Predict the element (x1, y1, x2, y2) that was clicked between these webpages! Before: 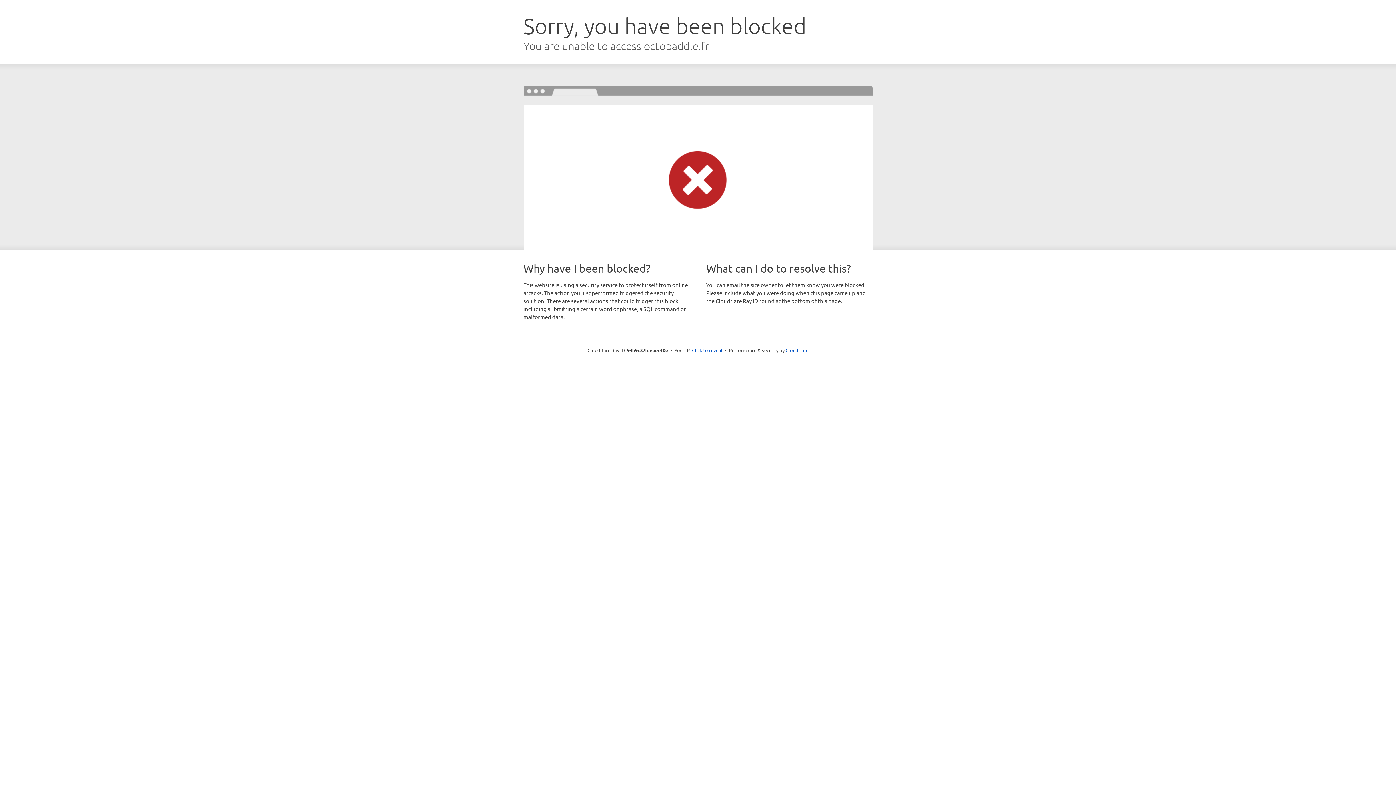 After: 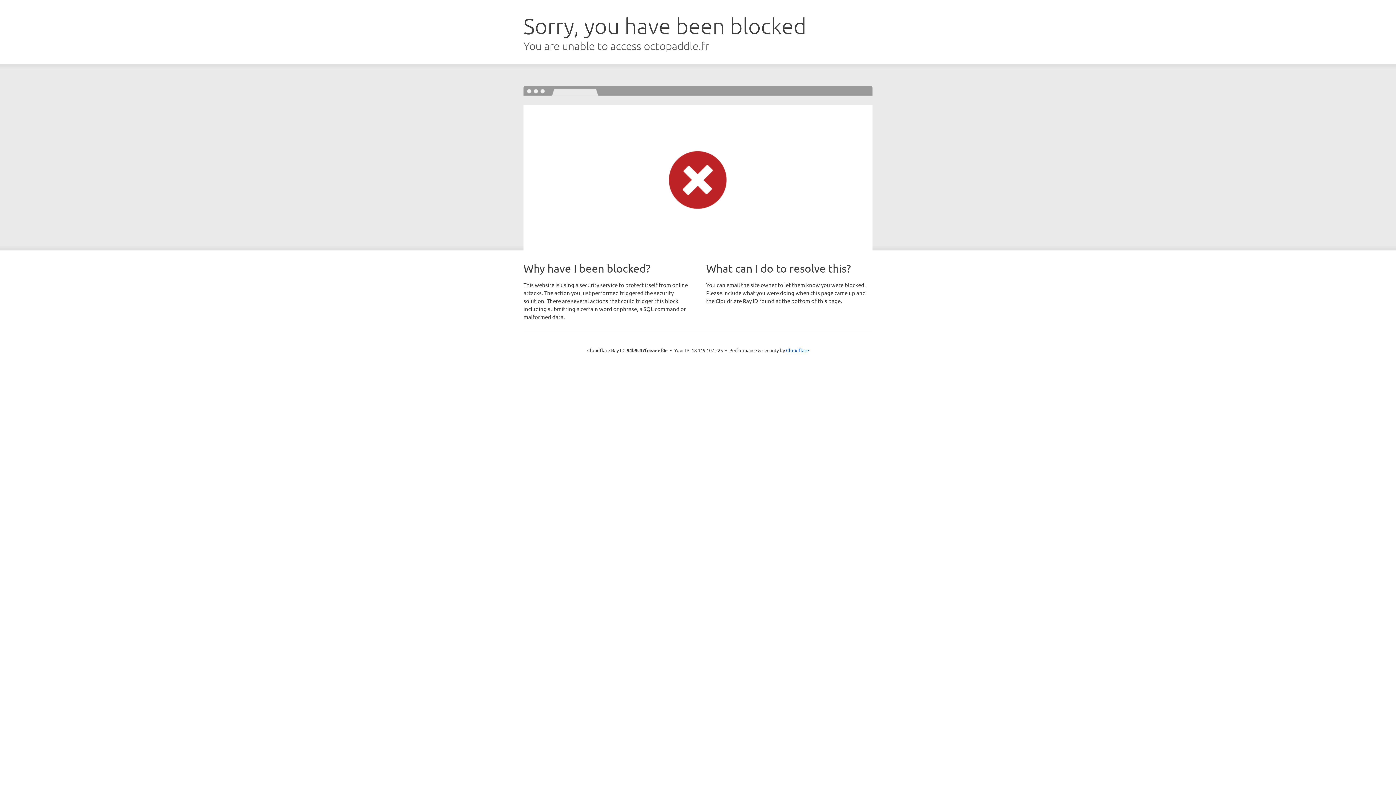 Action: label: Click to reveal bbox: (692, 346, 722, 353)